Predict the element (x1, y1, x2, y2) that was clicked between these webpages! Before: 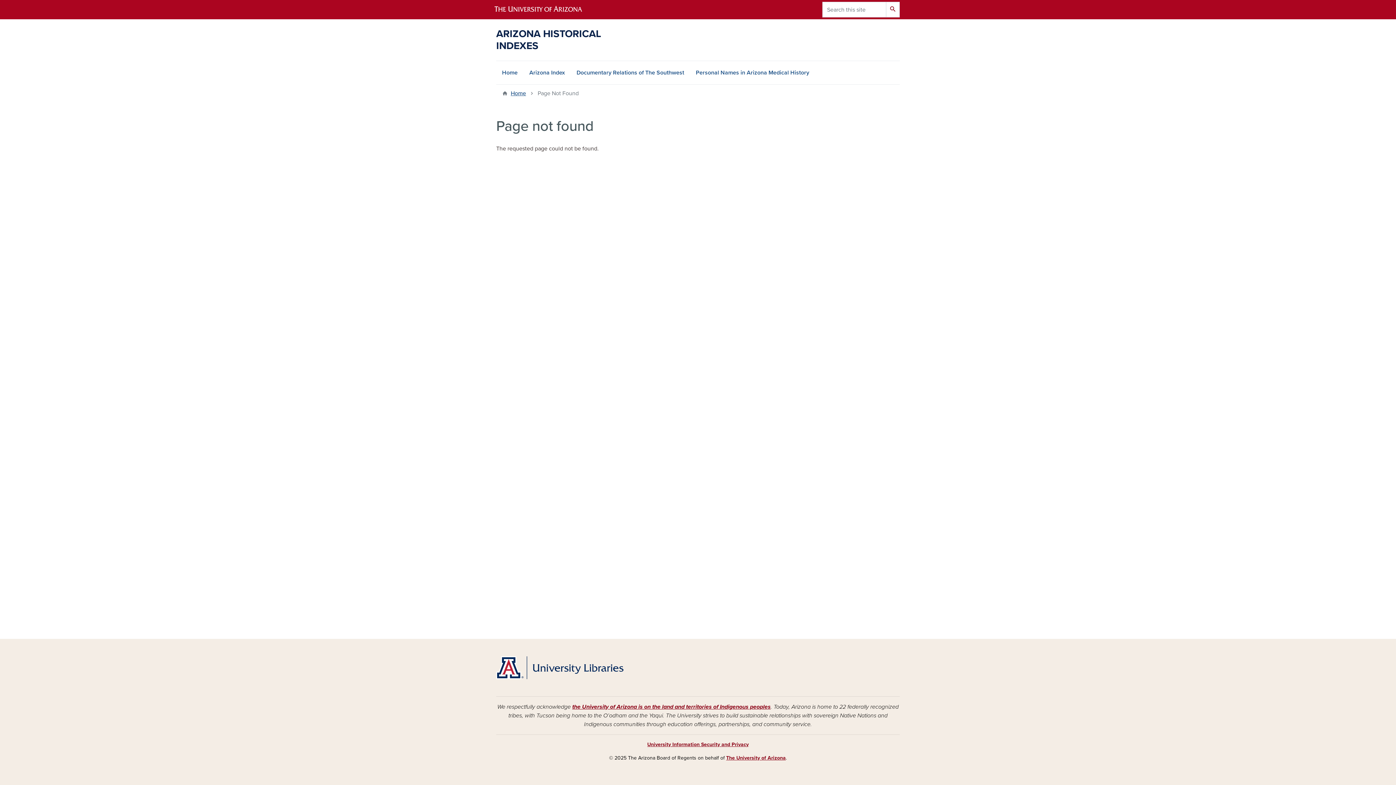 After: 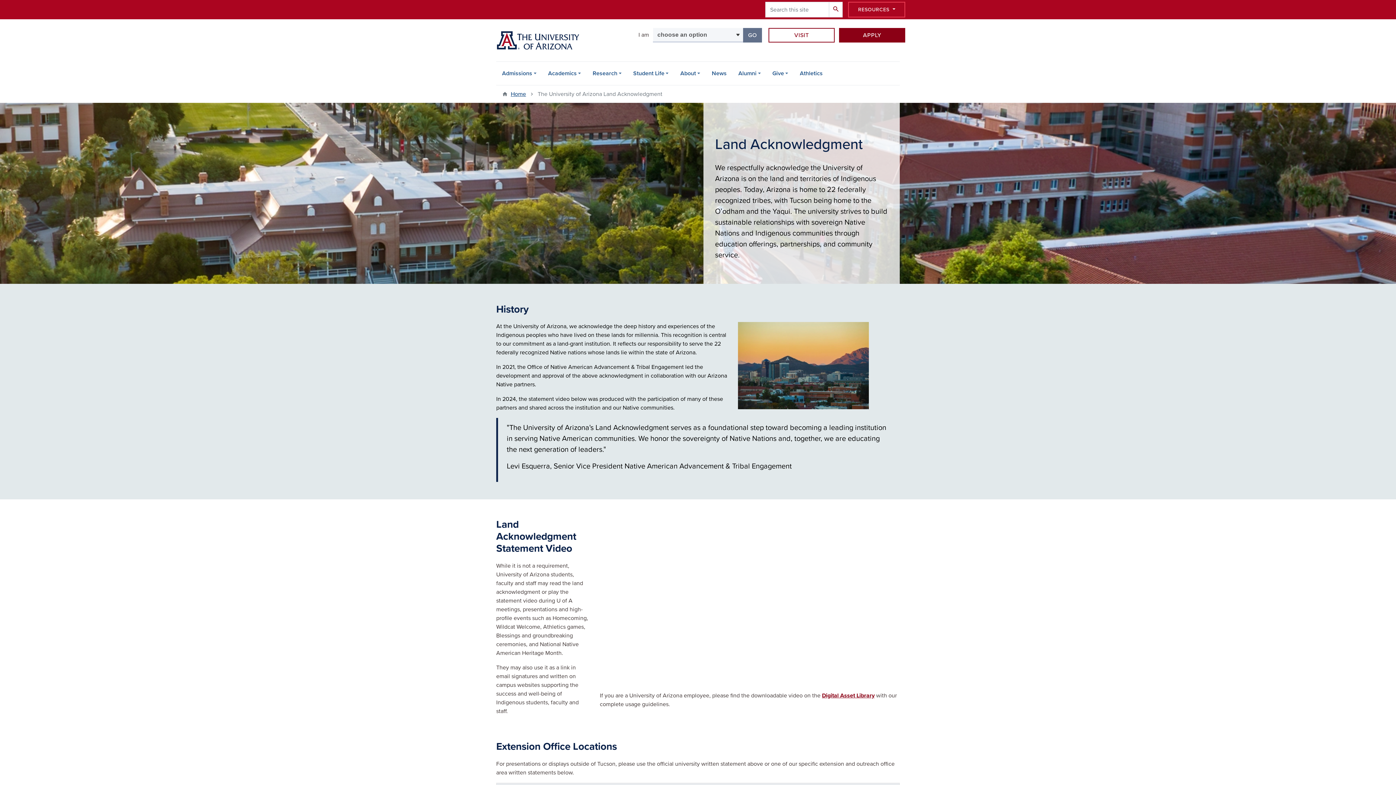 Action: bbox: (572, 703, 770, 710) label: the University of Arizona is on the land and territories of Indigenous peoples